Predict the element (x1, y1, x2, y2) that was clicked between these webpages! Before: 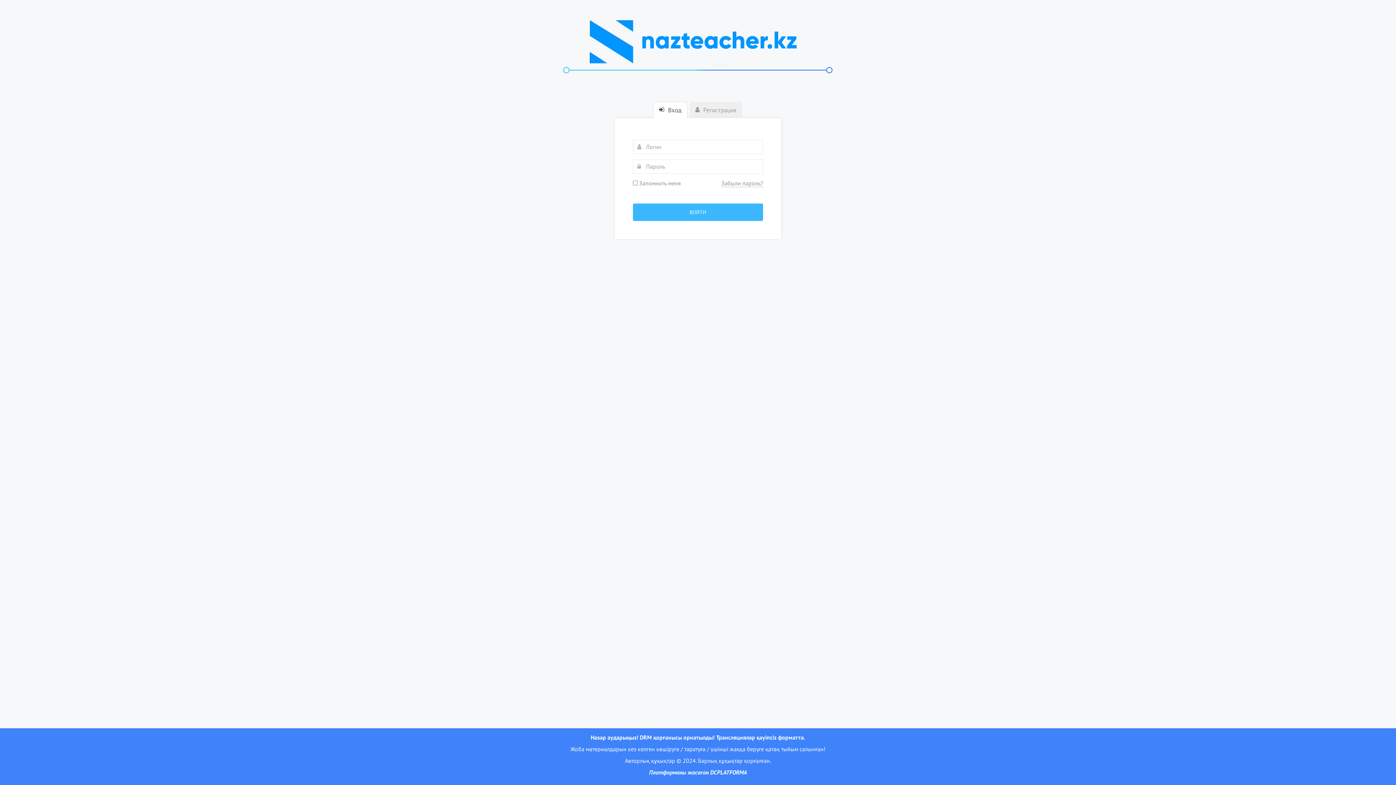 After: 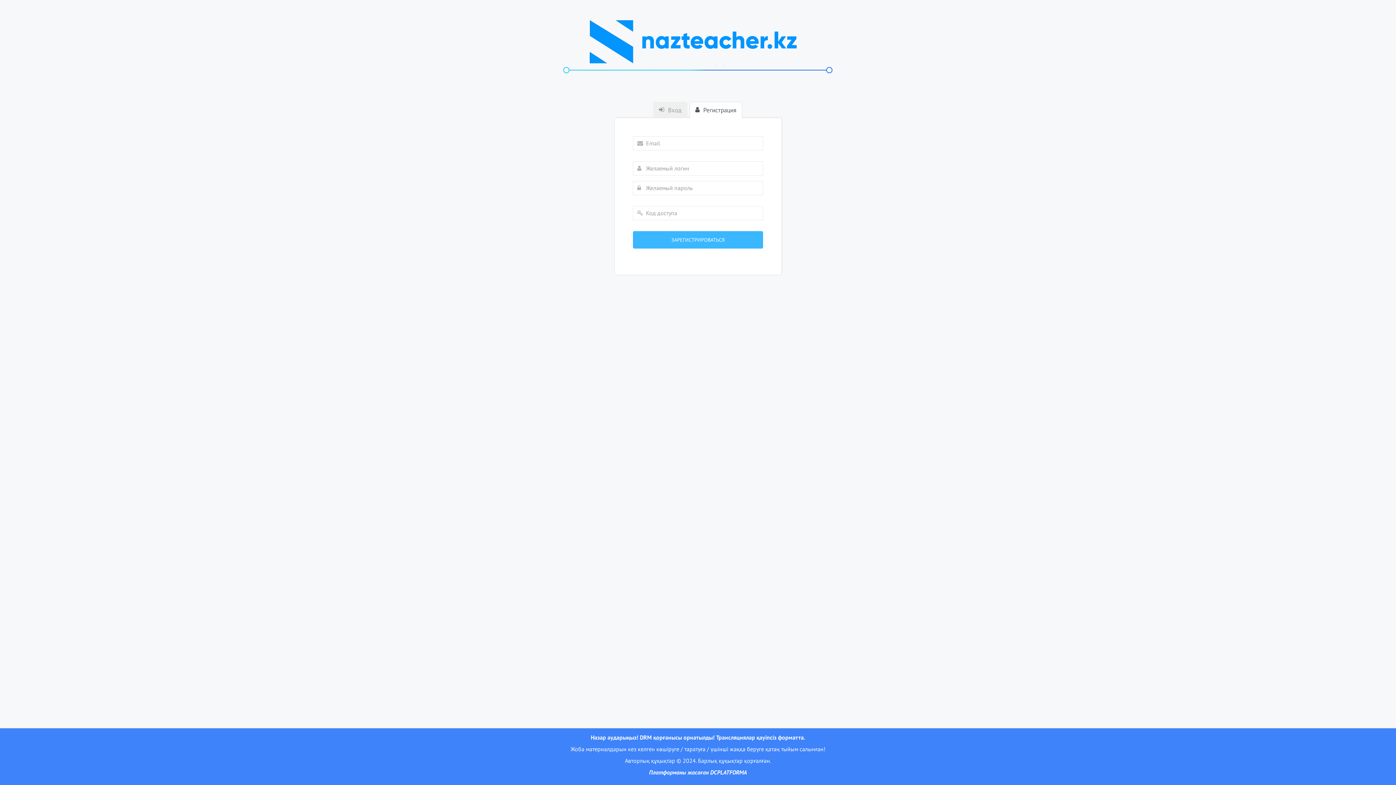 Action: bbox: (689, 101, 742, 117) label:  Регистрация